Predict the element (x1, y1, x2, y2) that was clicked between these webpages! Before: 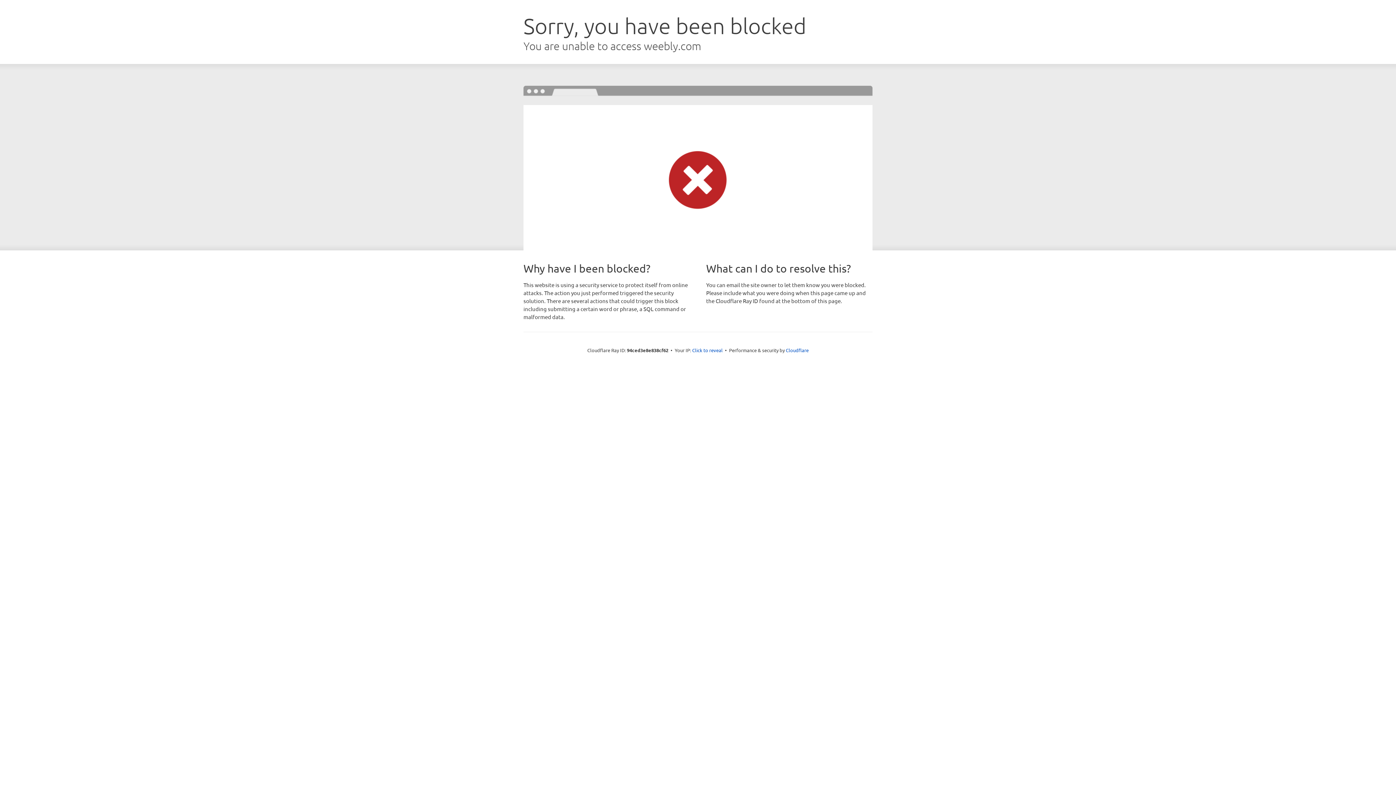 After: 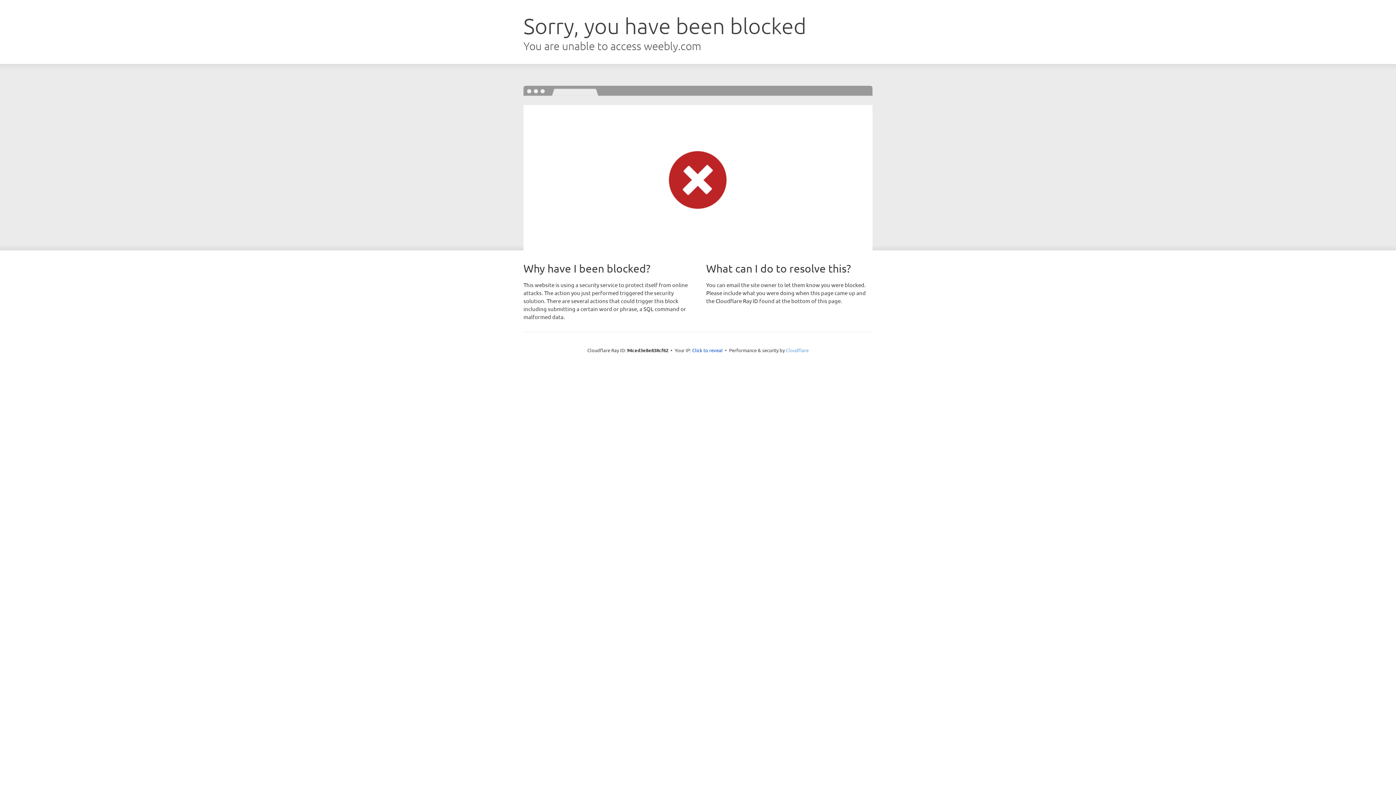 Action: label: Cloudflare bbox: (786, 347, 808, 353)